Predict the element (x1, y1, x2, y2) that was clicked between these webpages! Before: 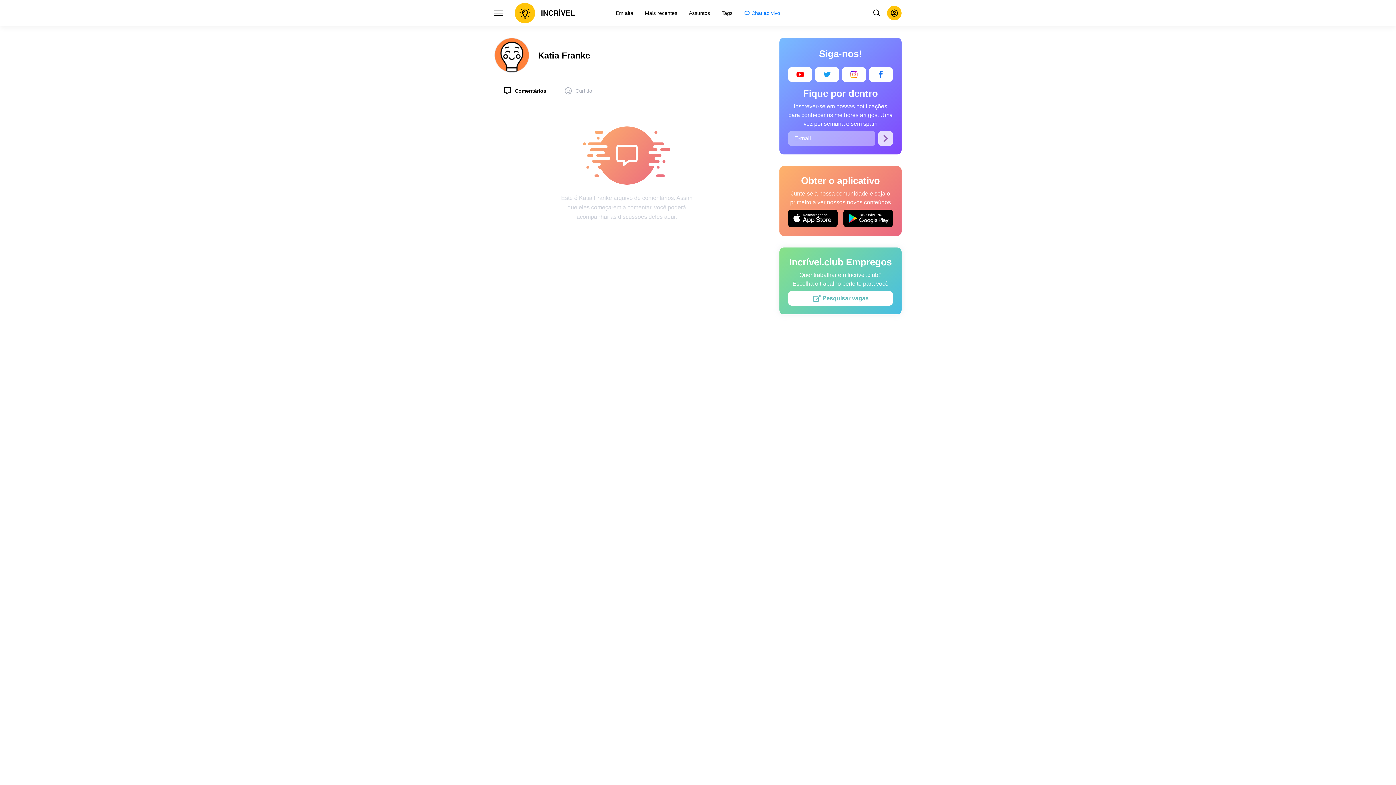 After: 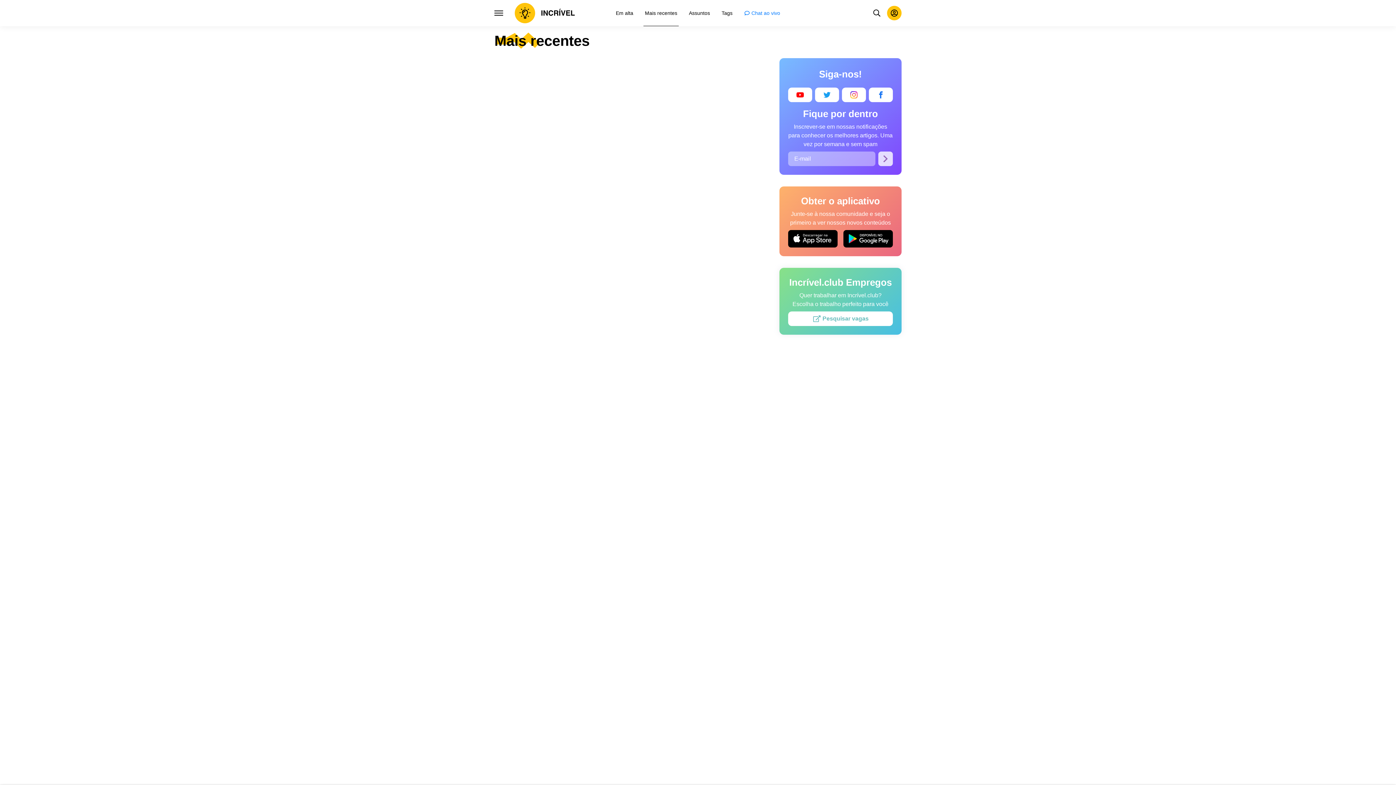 Action: label: Mais recentes bbox: (643, 0, 678, 26)